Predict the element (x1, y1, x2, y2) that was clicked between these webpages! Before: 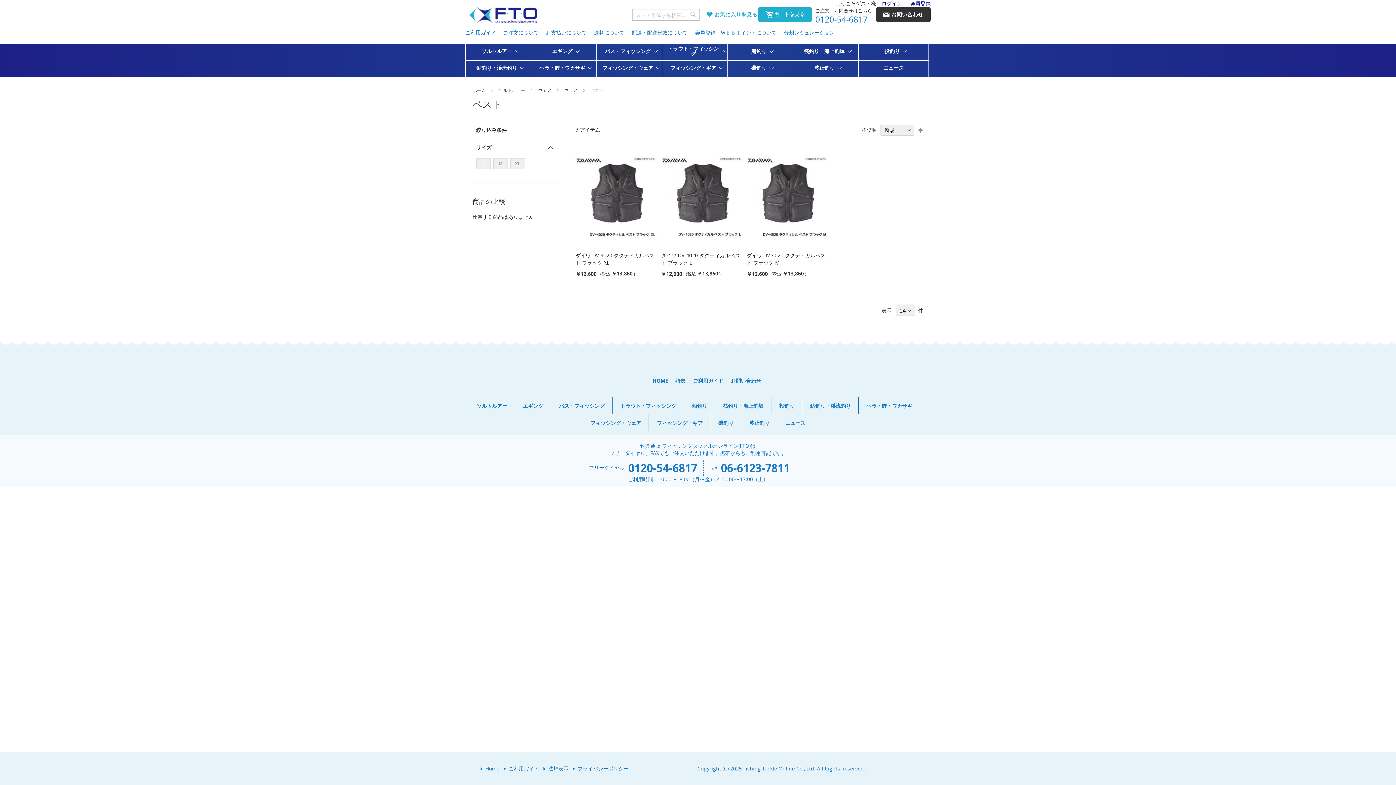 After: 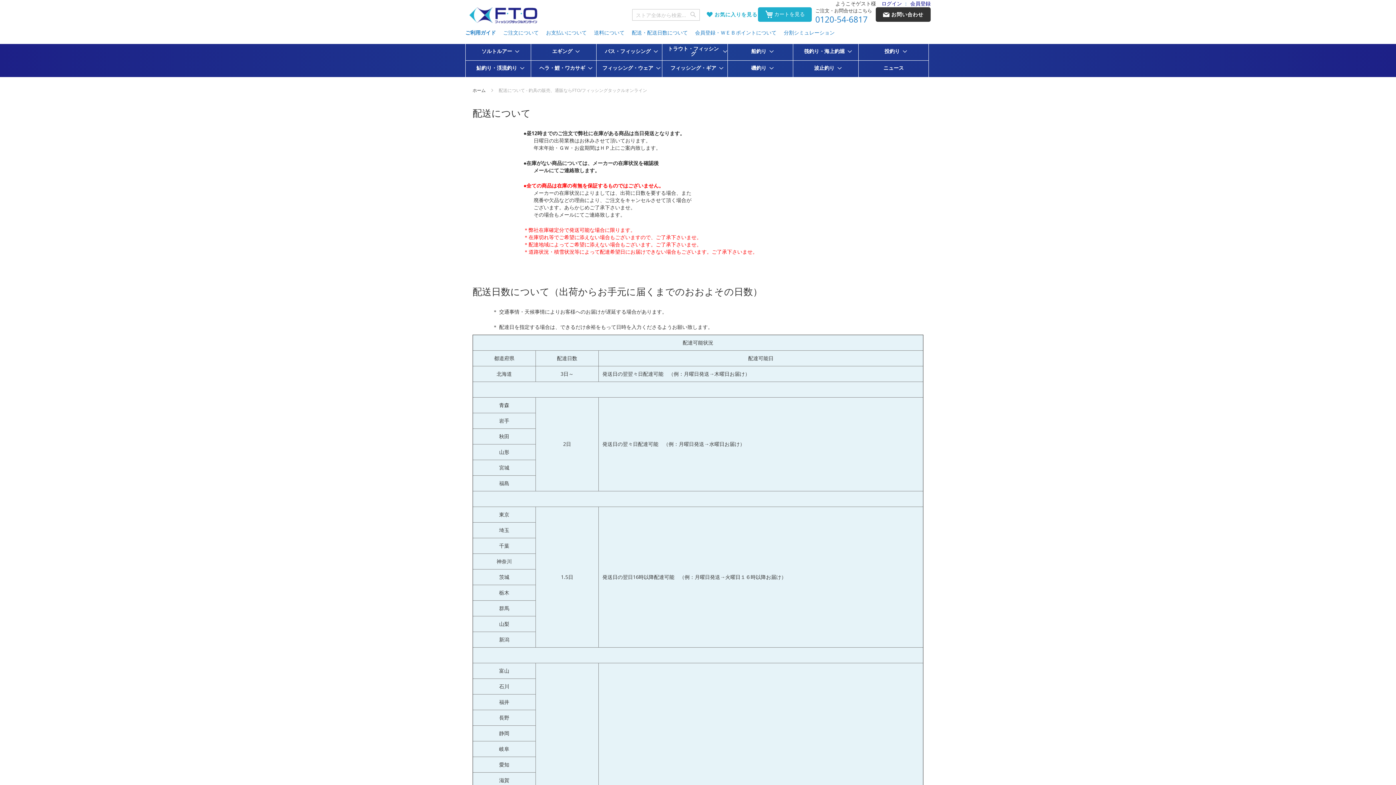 Action: label: 配送・配送日数について bbox: (628, 29, 688, 36)